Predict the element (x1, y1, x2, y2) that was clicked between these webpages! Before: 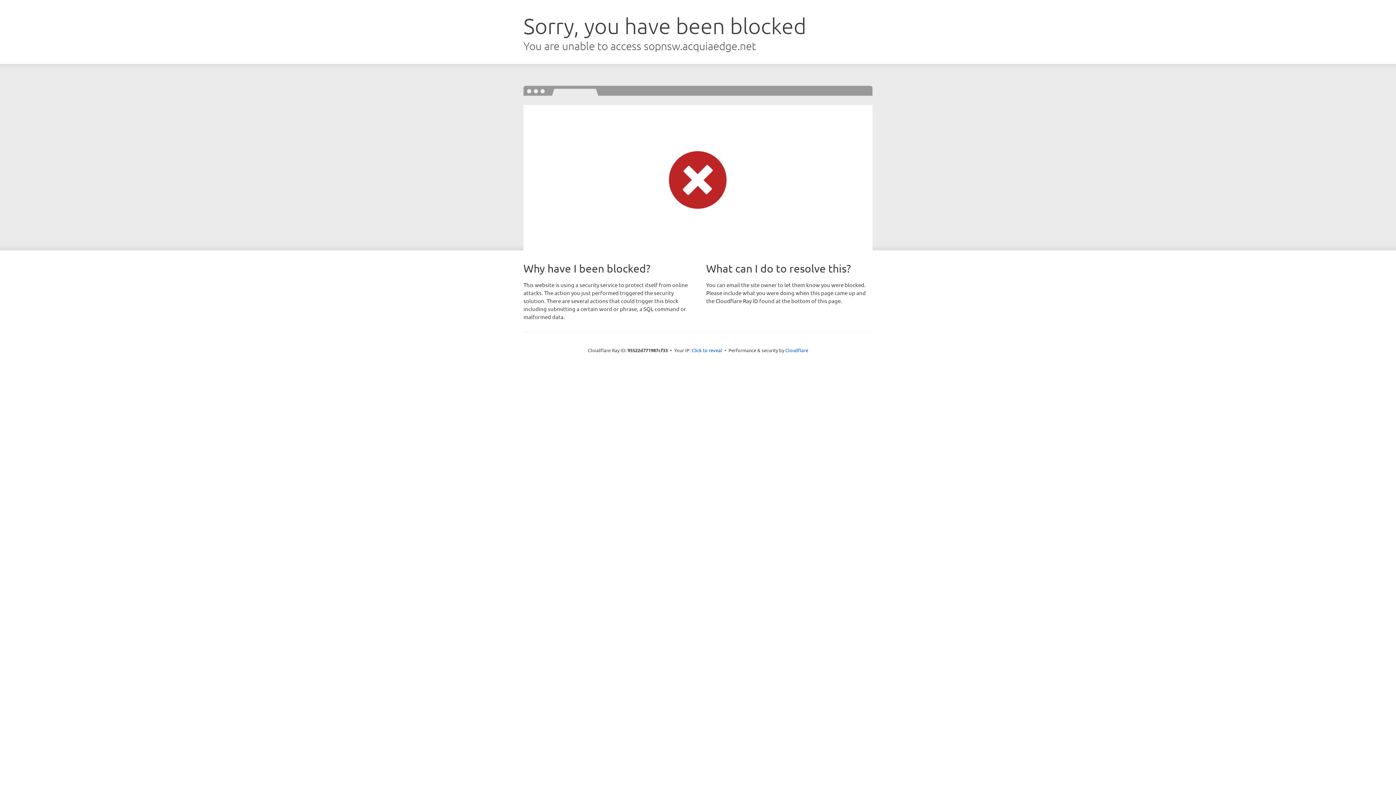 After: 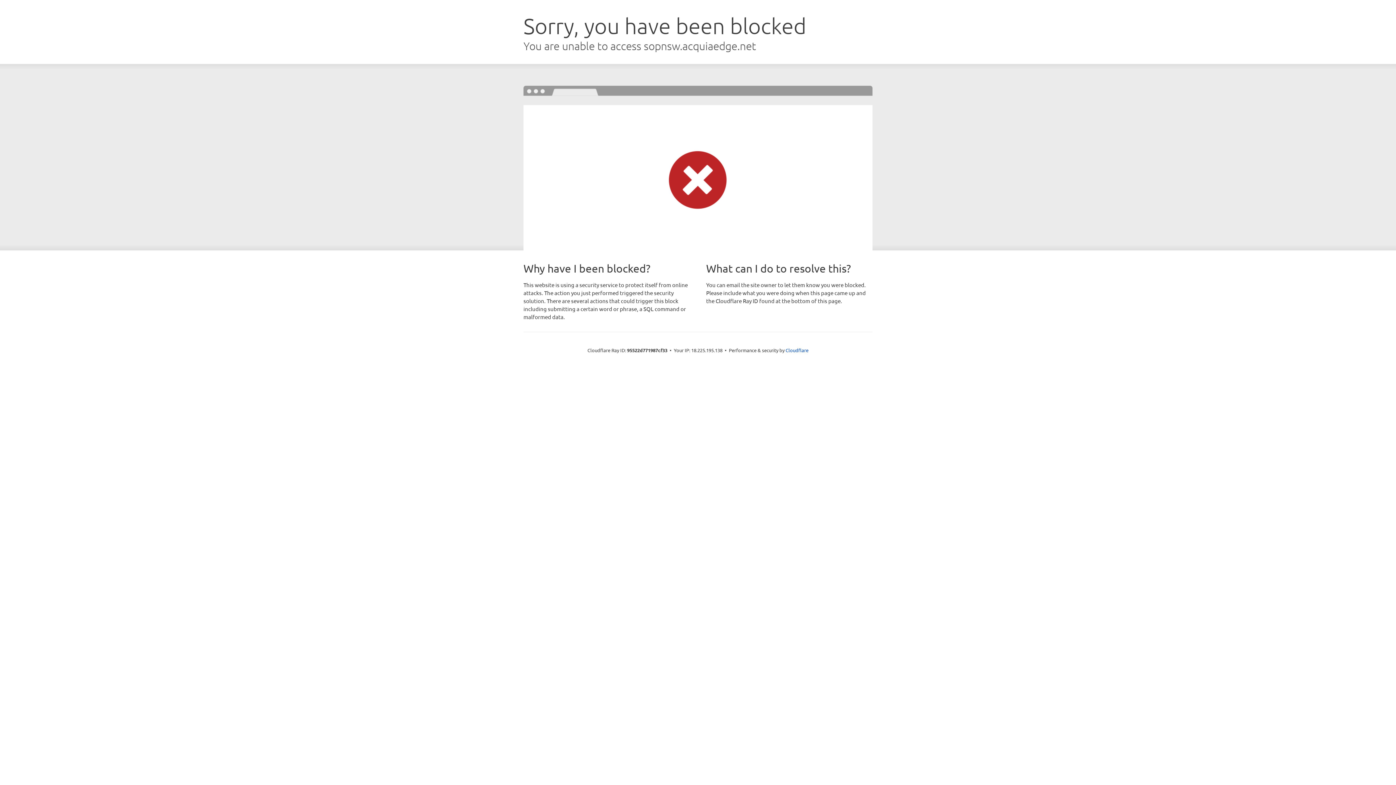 Action: bbox: (691, 346, 722, 353) label: Click to reveal